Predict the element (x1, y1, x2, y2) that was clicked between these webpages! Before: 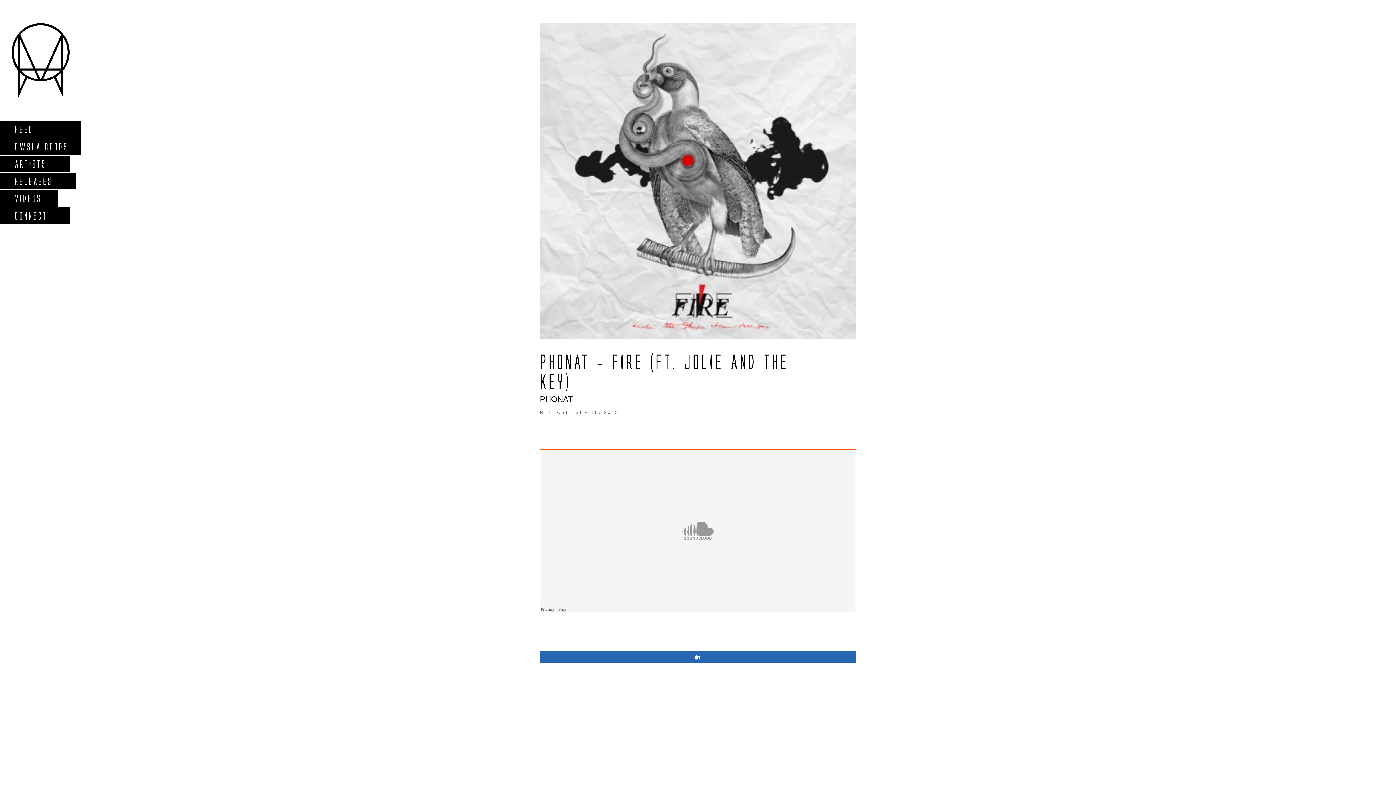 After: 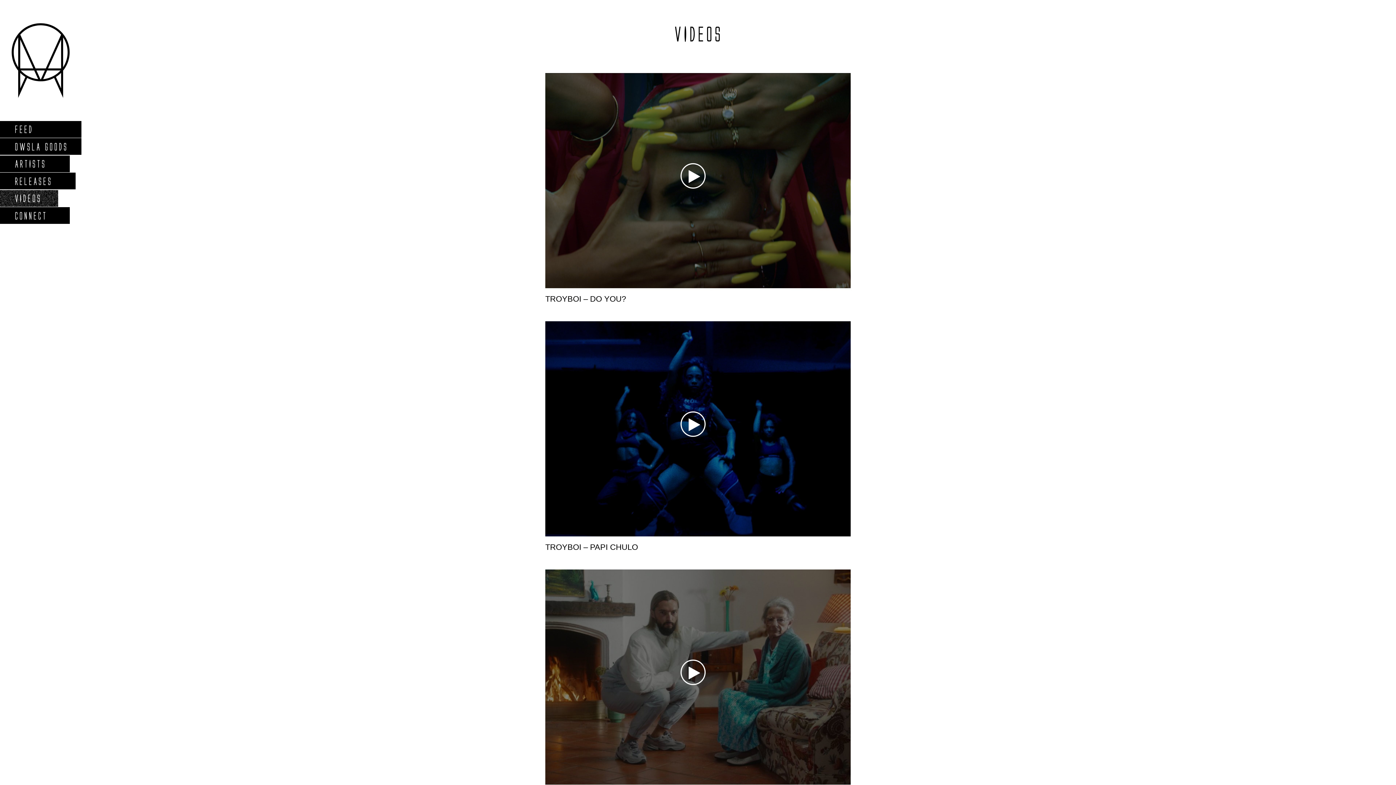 Action: label: VIDEOS bbox: (0, 190, 58, 206)